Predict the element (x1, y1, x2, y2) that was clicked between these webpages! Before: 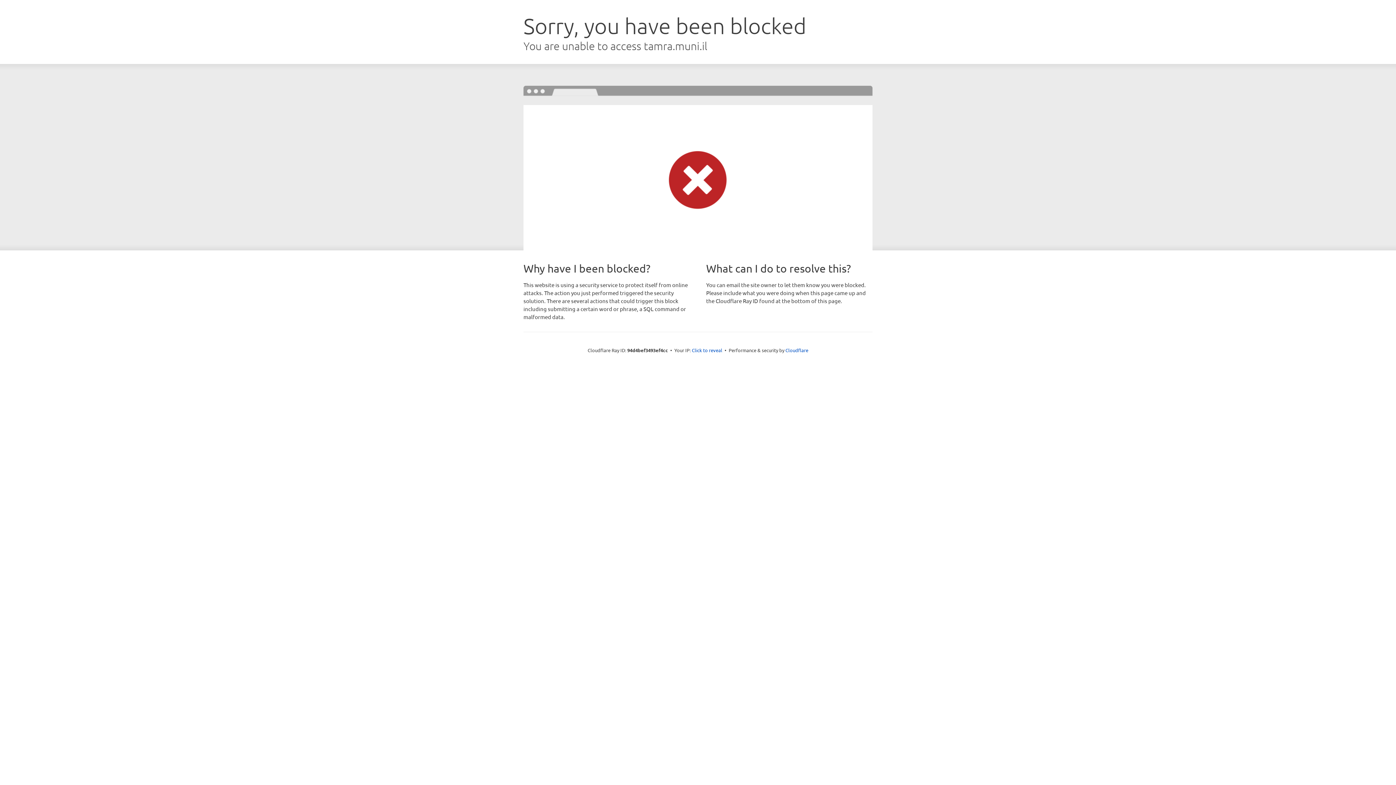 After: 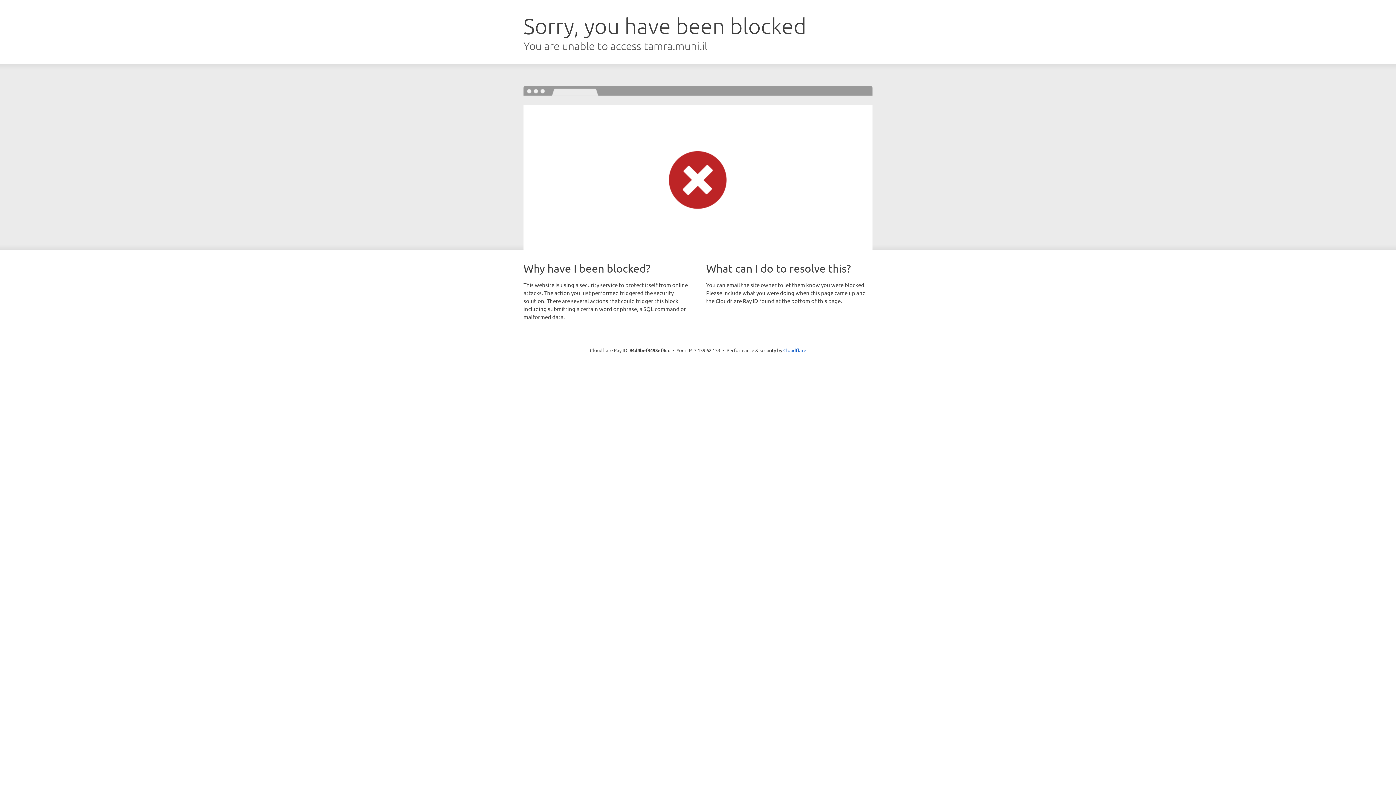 Action: label: Click to reveal bbox: (692, 346, 722, 353)